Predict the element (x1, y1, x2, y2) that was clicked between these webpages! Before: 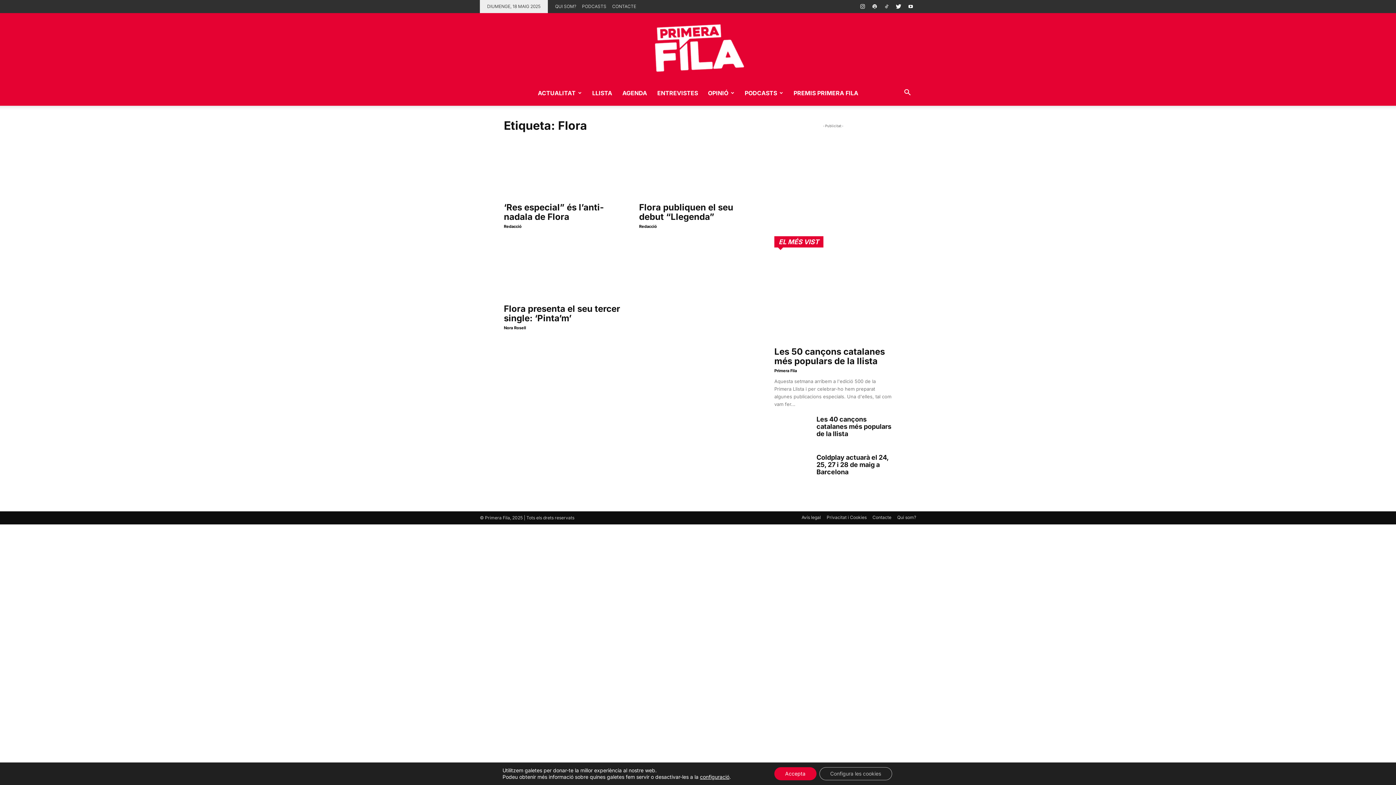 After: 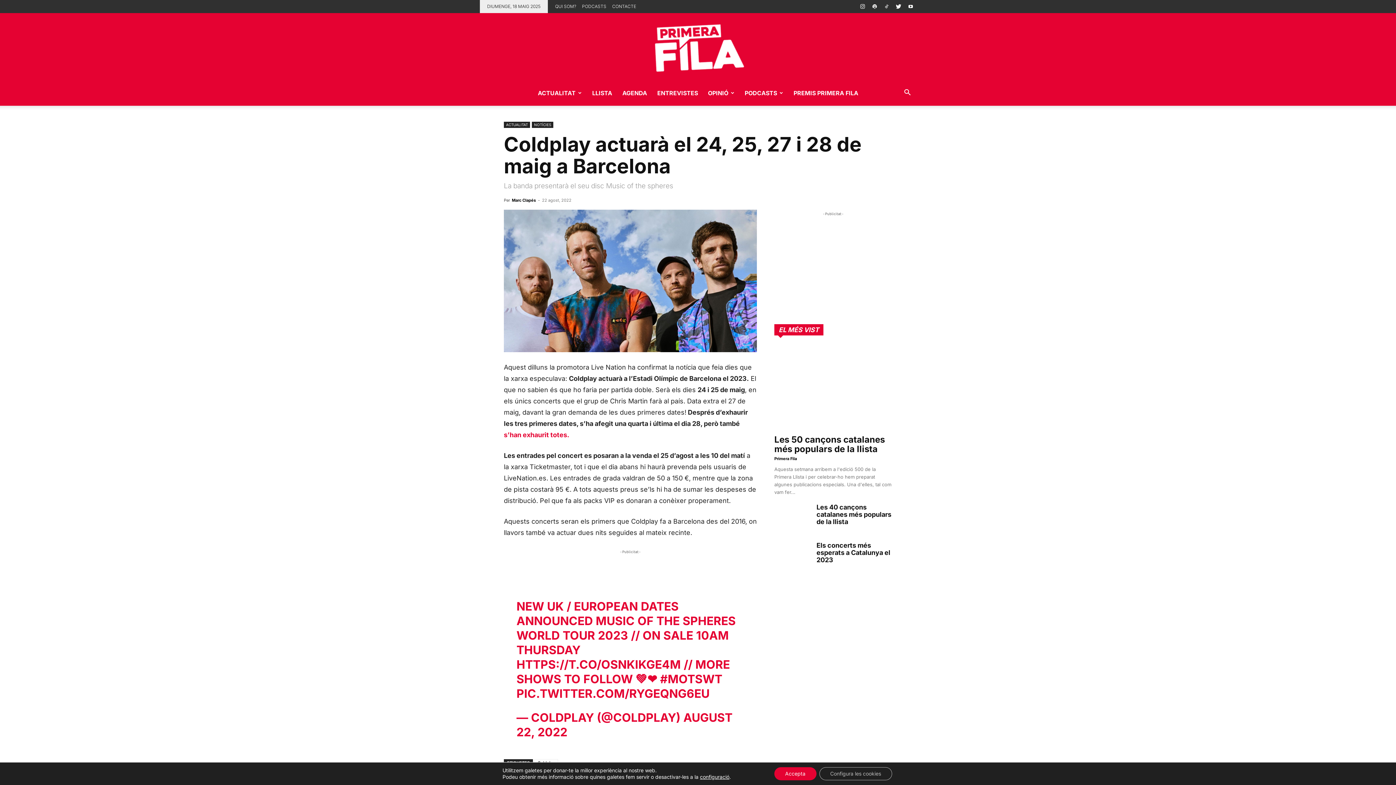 Action: bbox: (816, 453, 888, 476) label: Coldplay actuarà el 24, 25, 27 i 28 de maig a Barcelona